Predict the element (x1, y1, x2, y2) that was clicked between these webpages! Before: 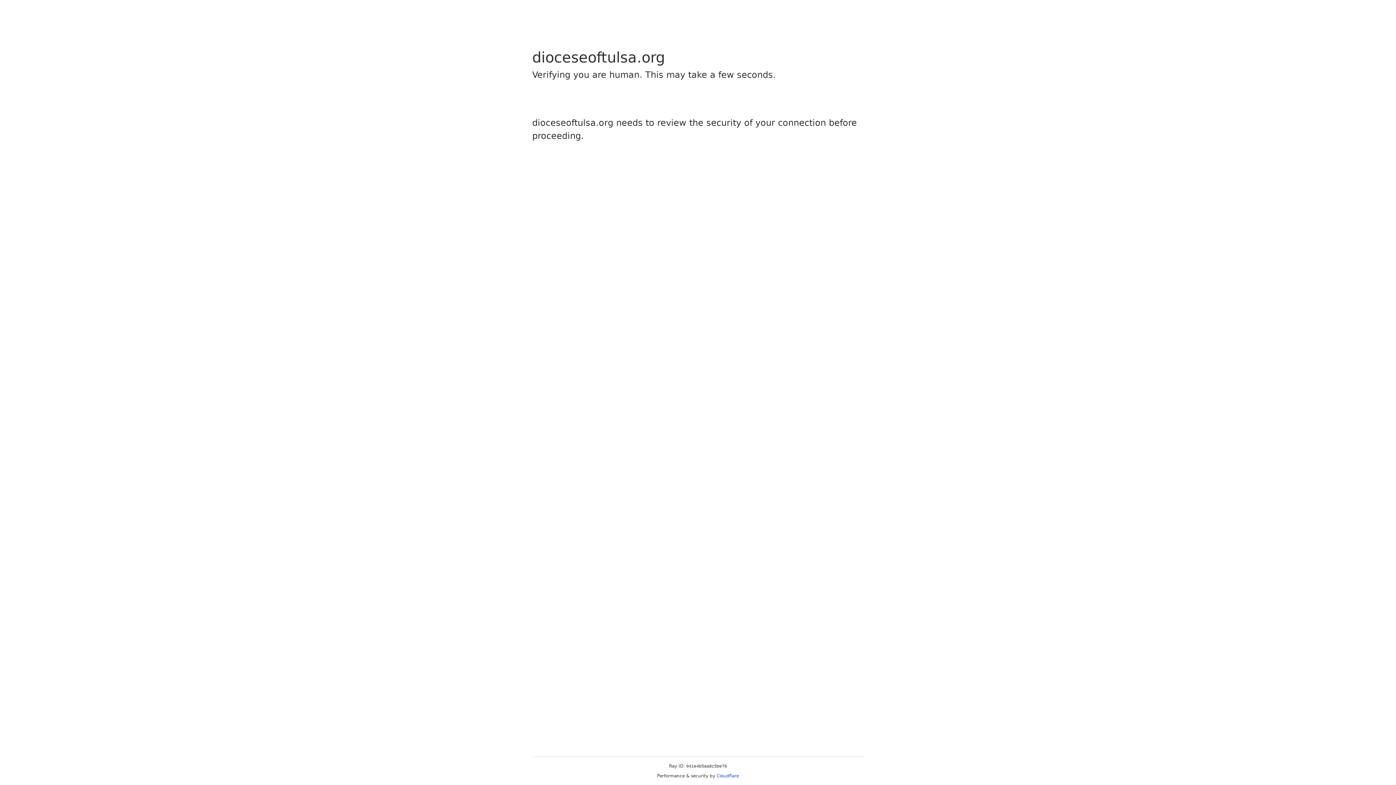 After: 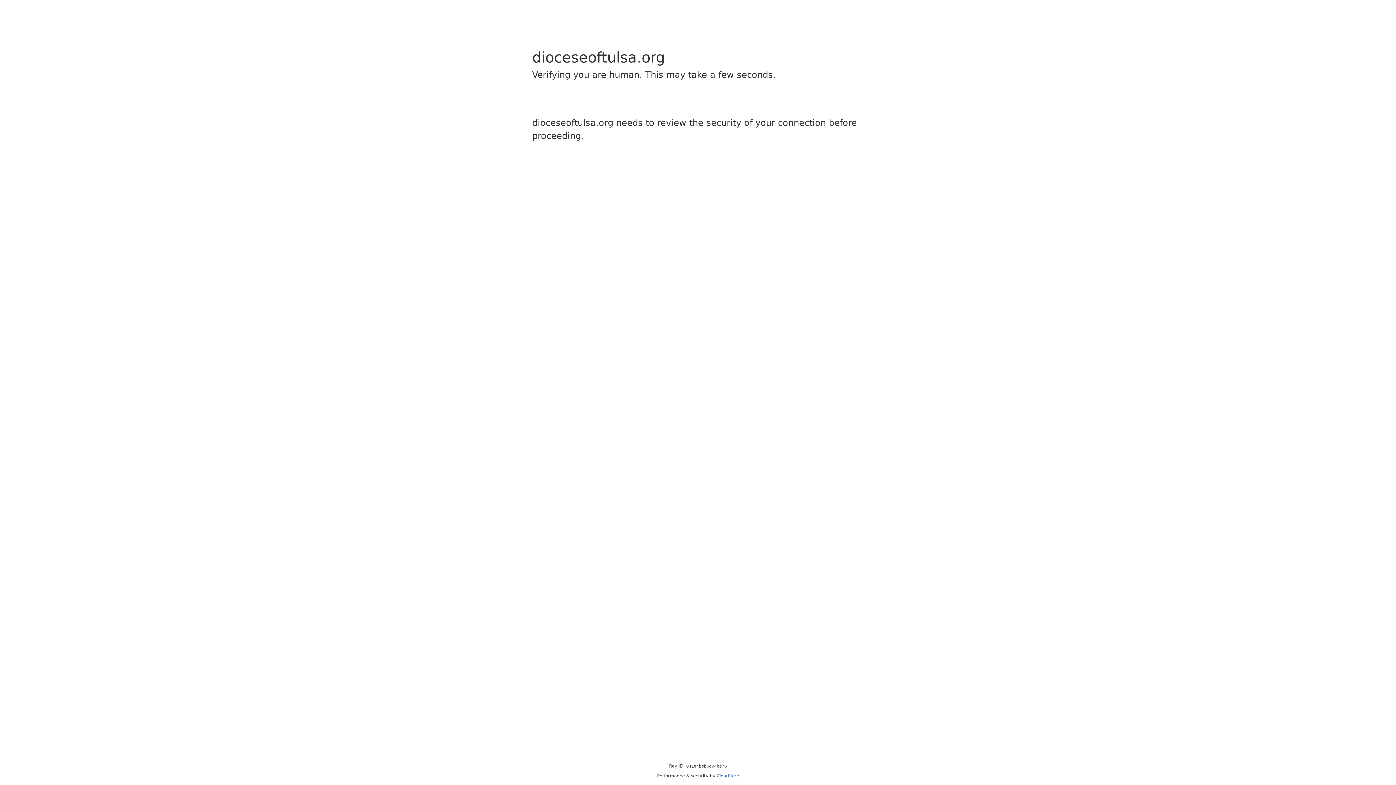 Action: label: Cloudflare bbox: (716, 773, 739, 778)